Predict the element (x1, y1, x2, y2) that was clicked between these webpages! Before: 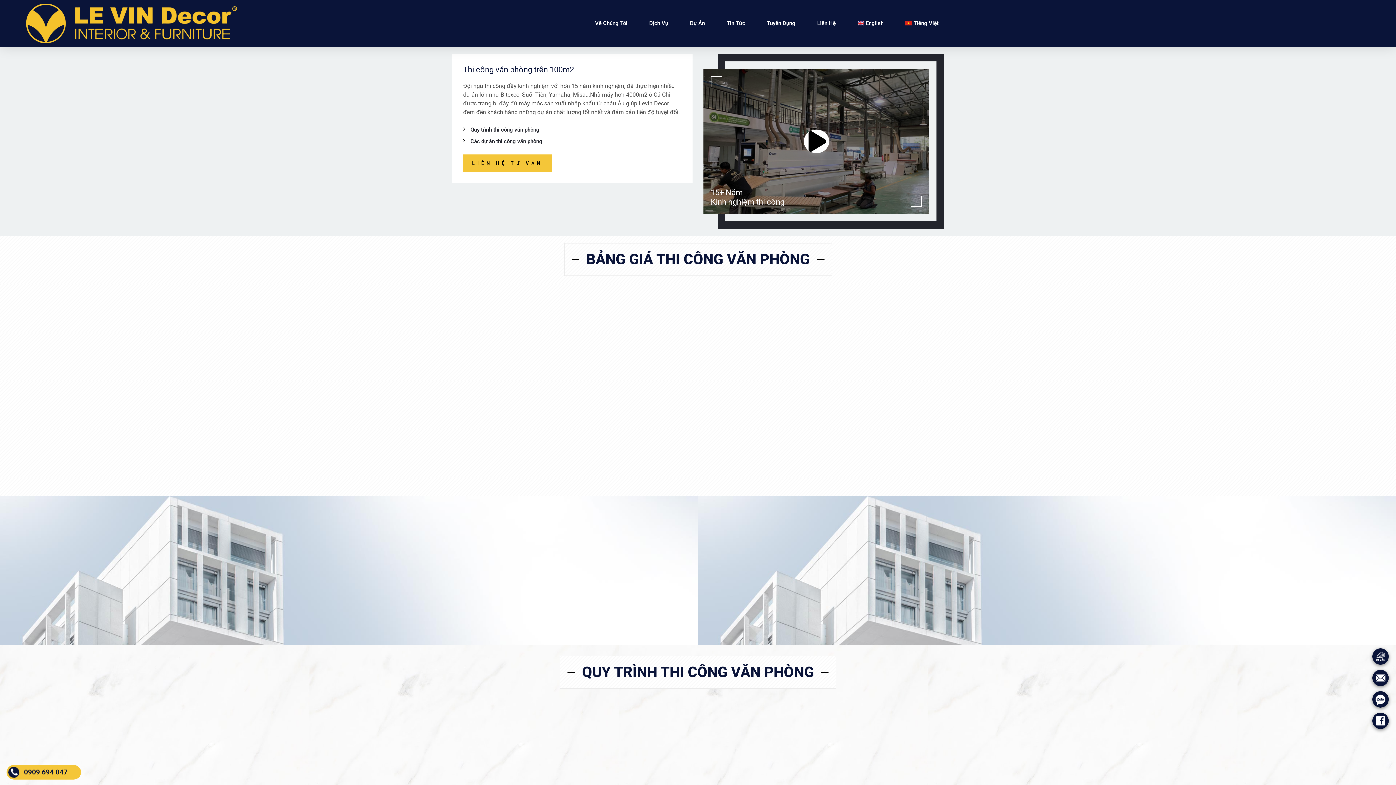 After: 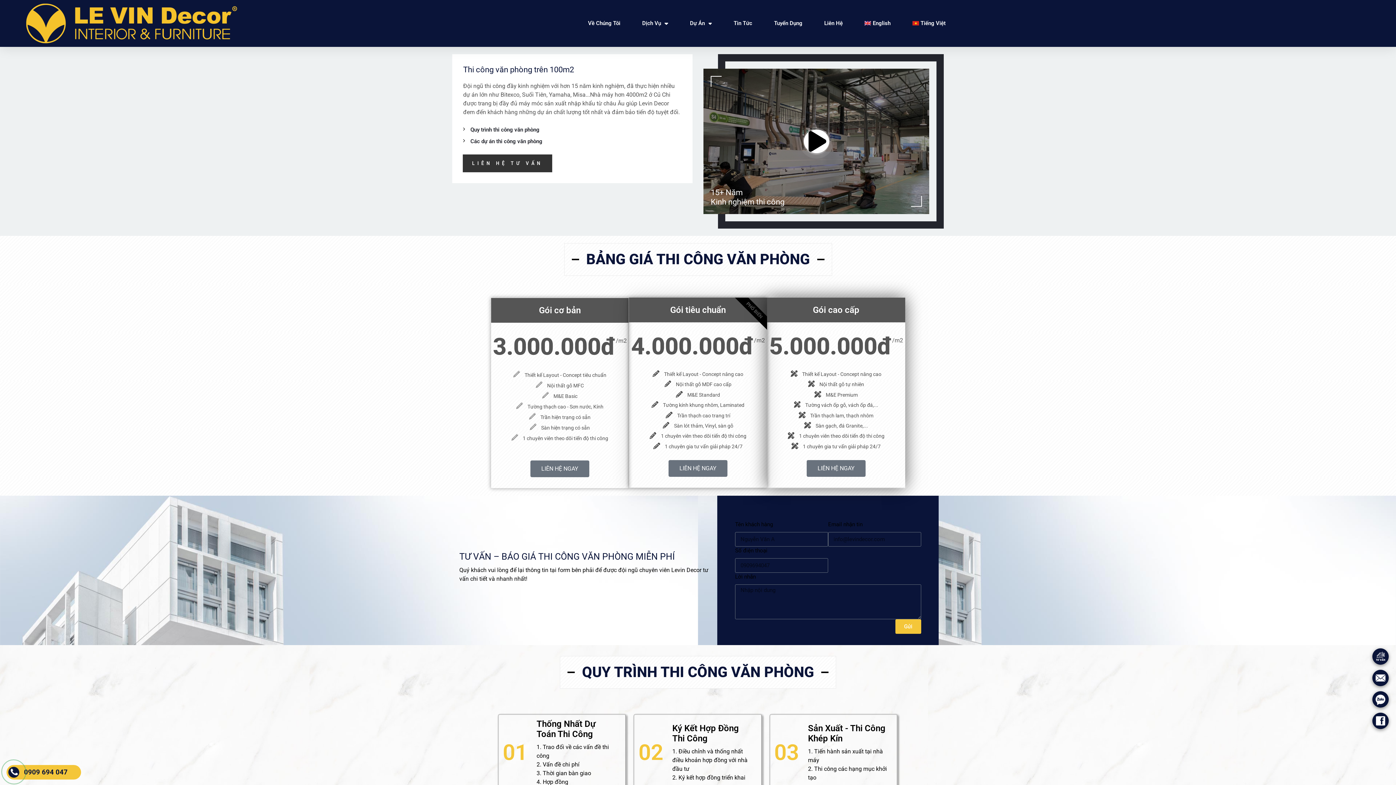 Action: bbox: (462, 154, 552, 172) label: LIÊN HỆ TƯ VẤN